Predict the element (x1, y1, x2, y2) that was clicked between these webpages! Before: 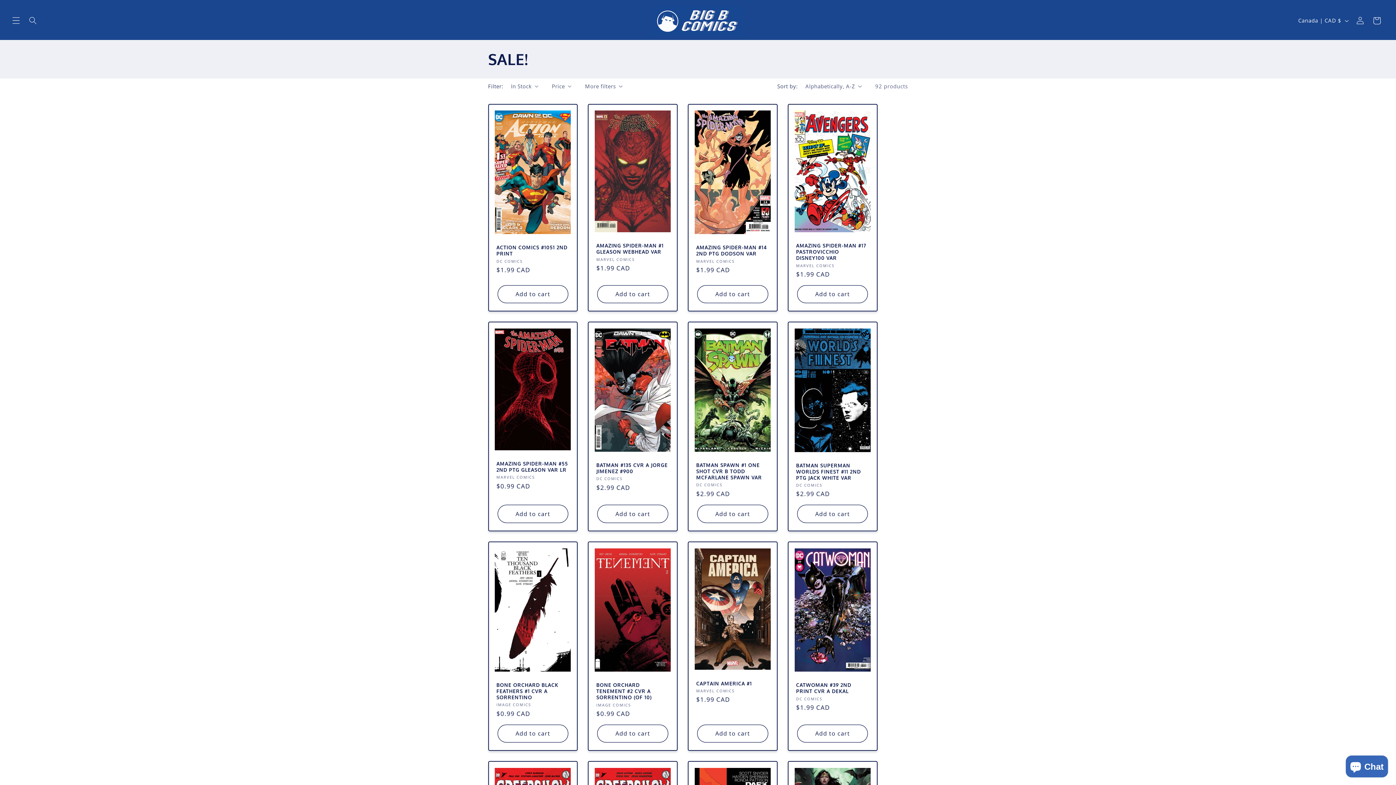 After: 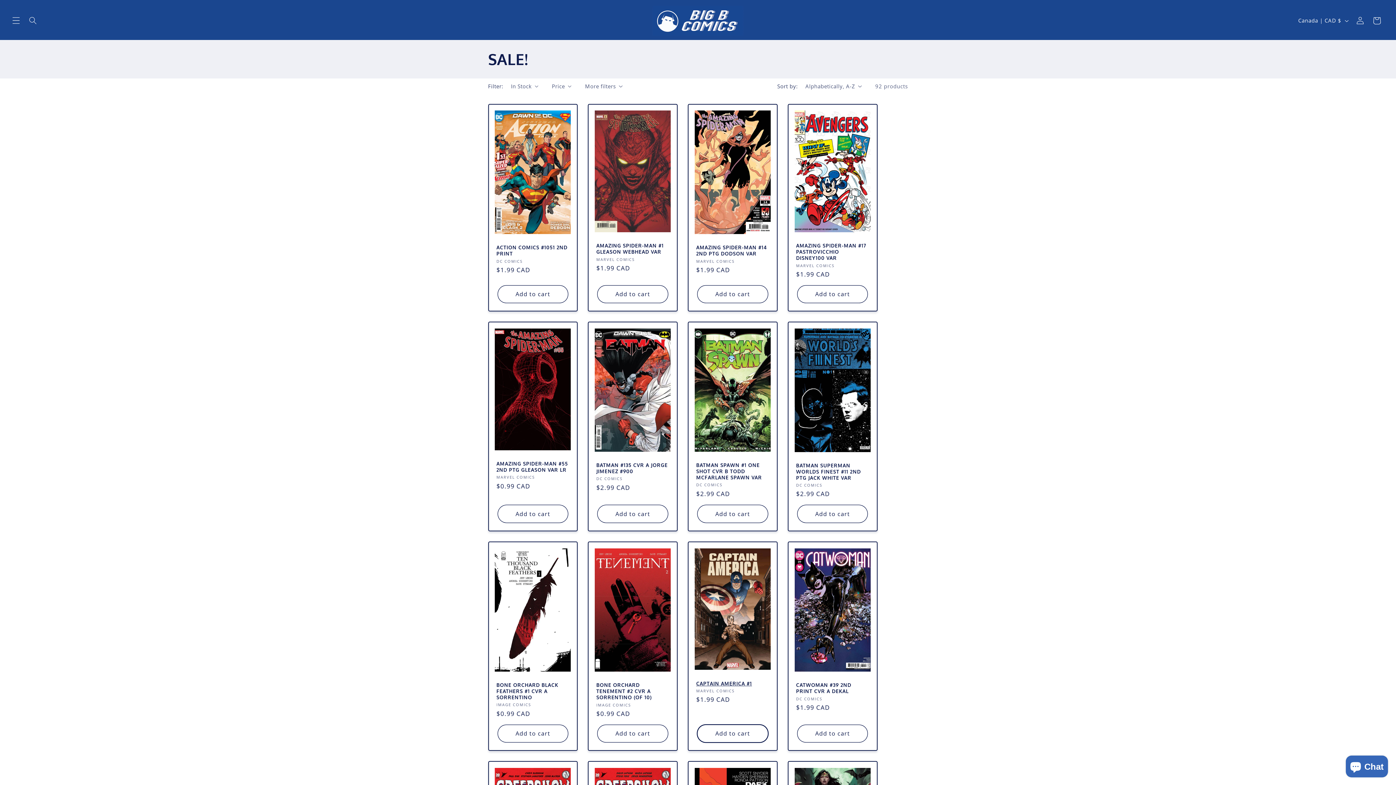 Action: bbox: (697, 725, 768, 742) label: Add to cart